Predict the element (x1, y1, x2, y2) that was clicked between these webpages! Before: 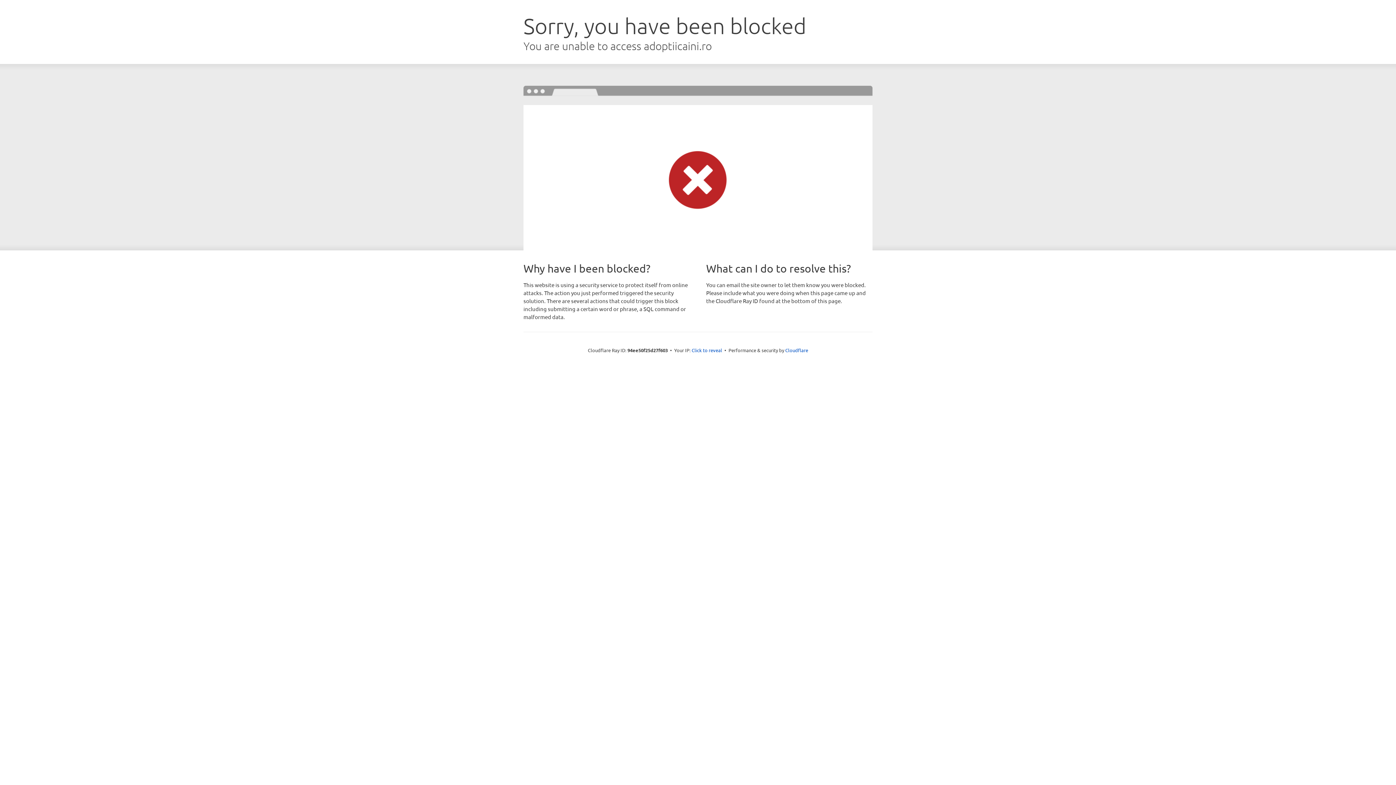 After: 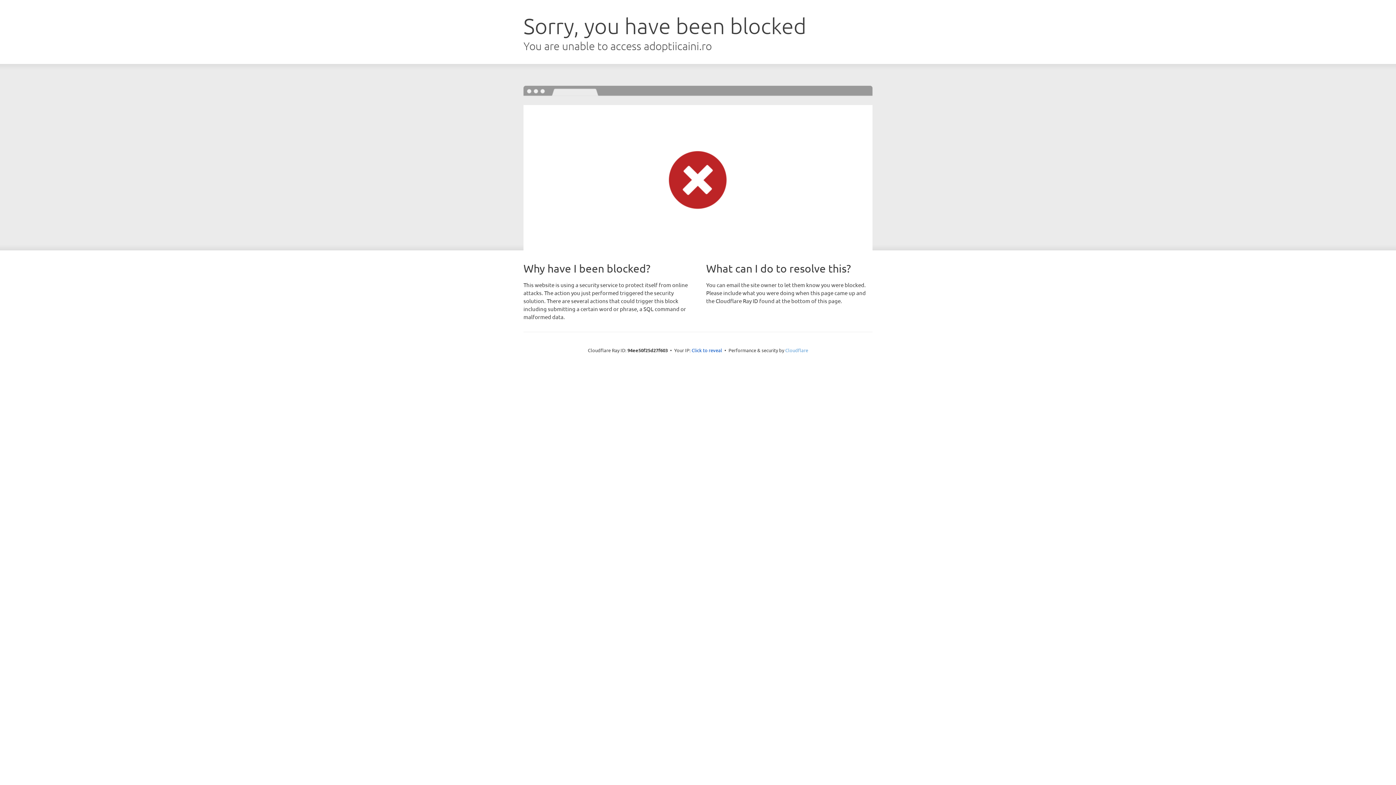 Action: bbox: (785, 347, 808, 353) label: Cloudflare